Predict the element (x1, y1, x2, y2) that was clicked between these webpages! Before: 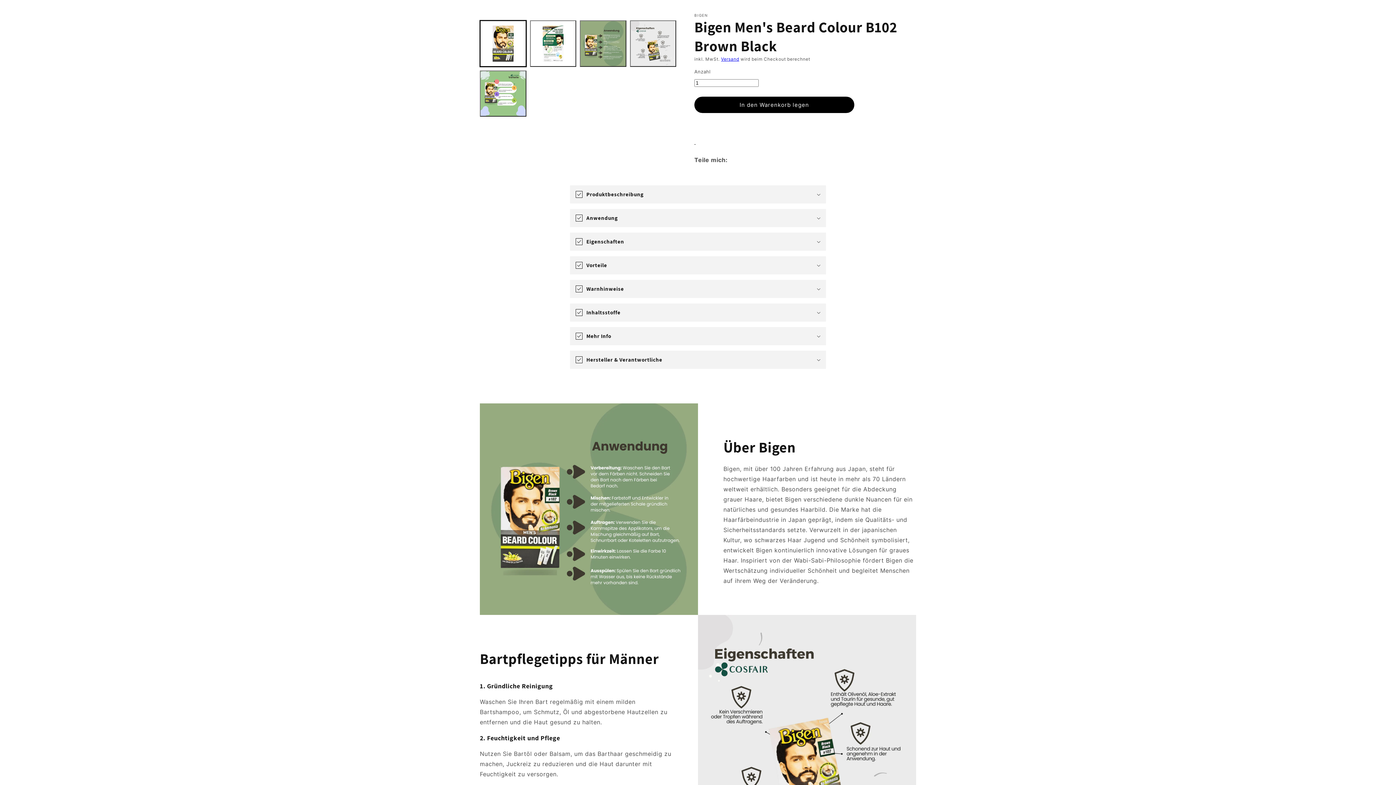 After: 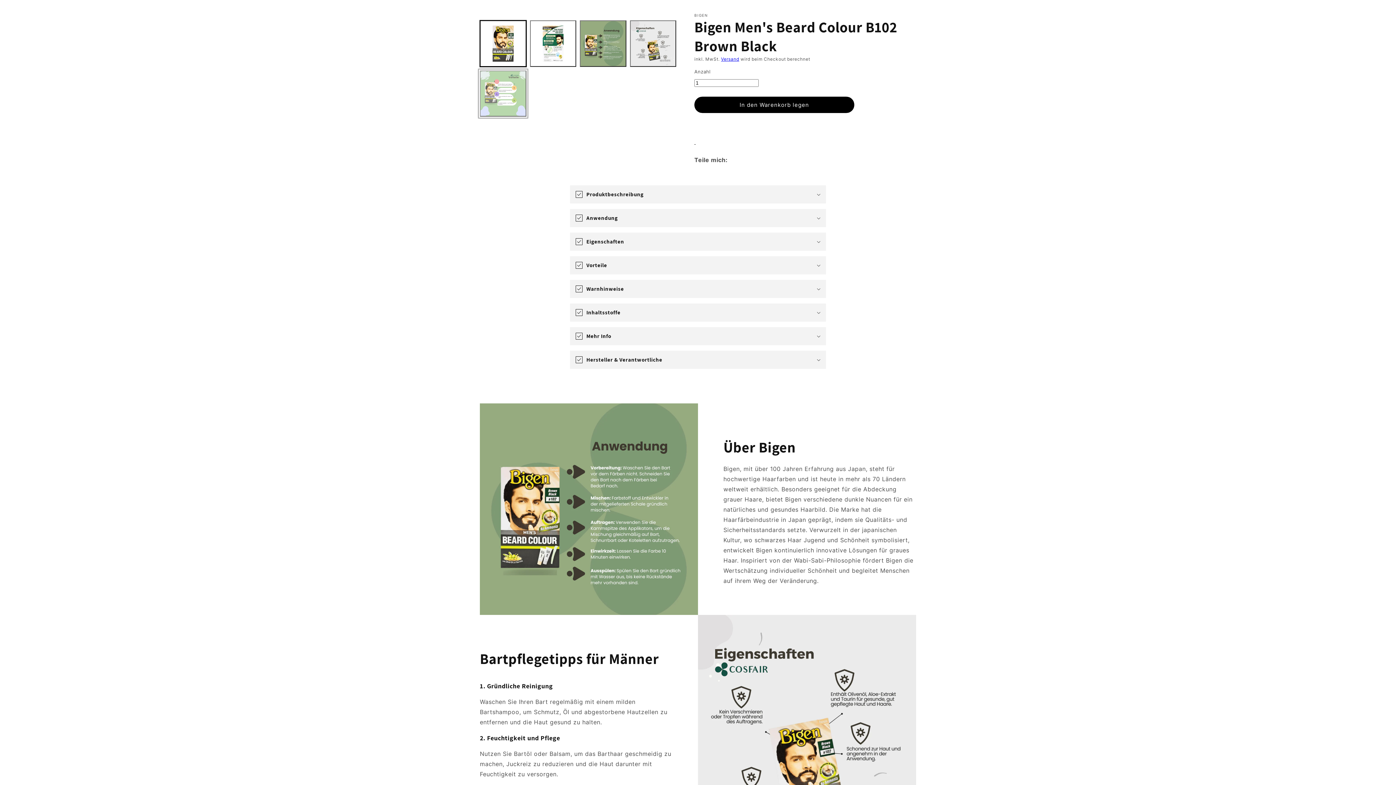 Action: label: Bild 5 in Galerieansicht laden bbox: (480, 70, 526, 116)